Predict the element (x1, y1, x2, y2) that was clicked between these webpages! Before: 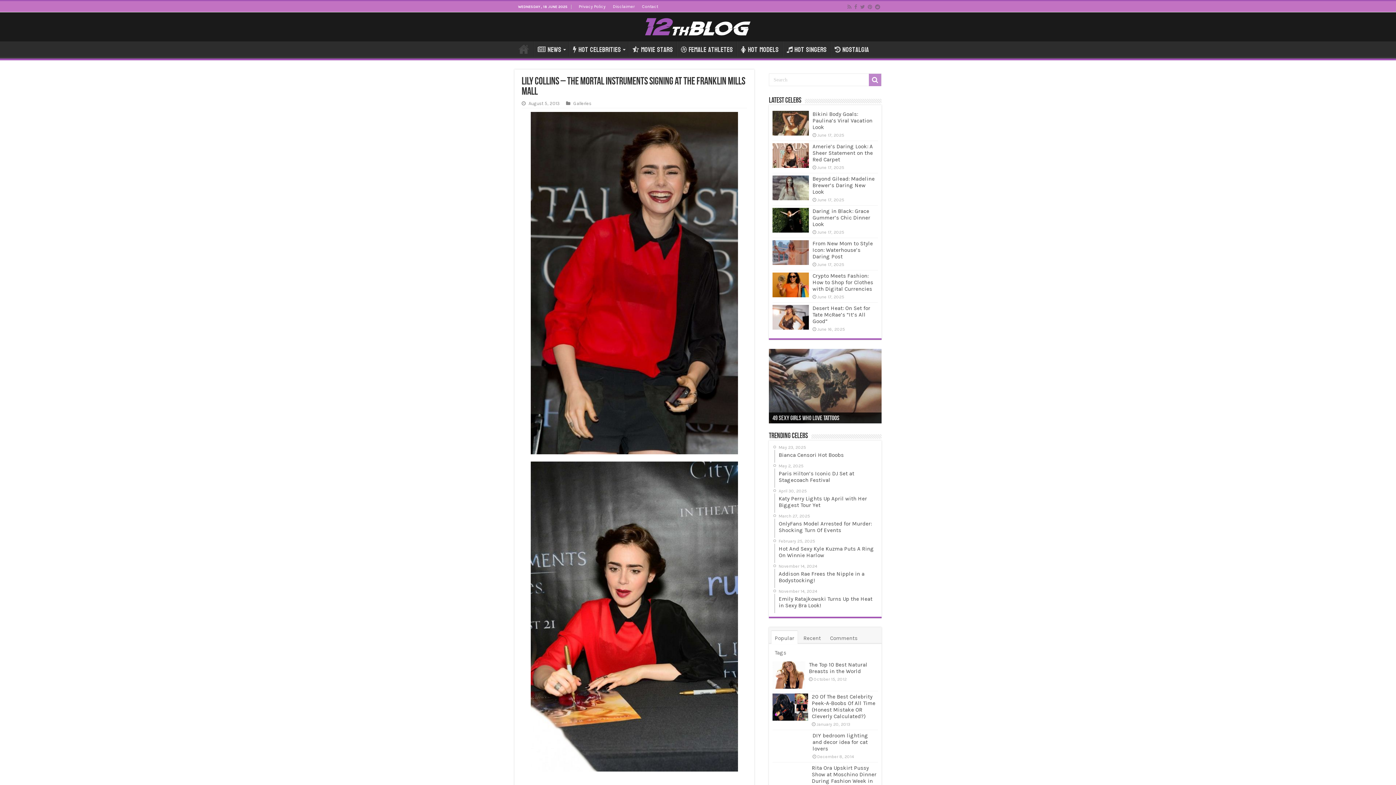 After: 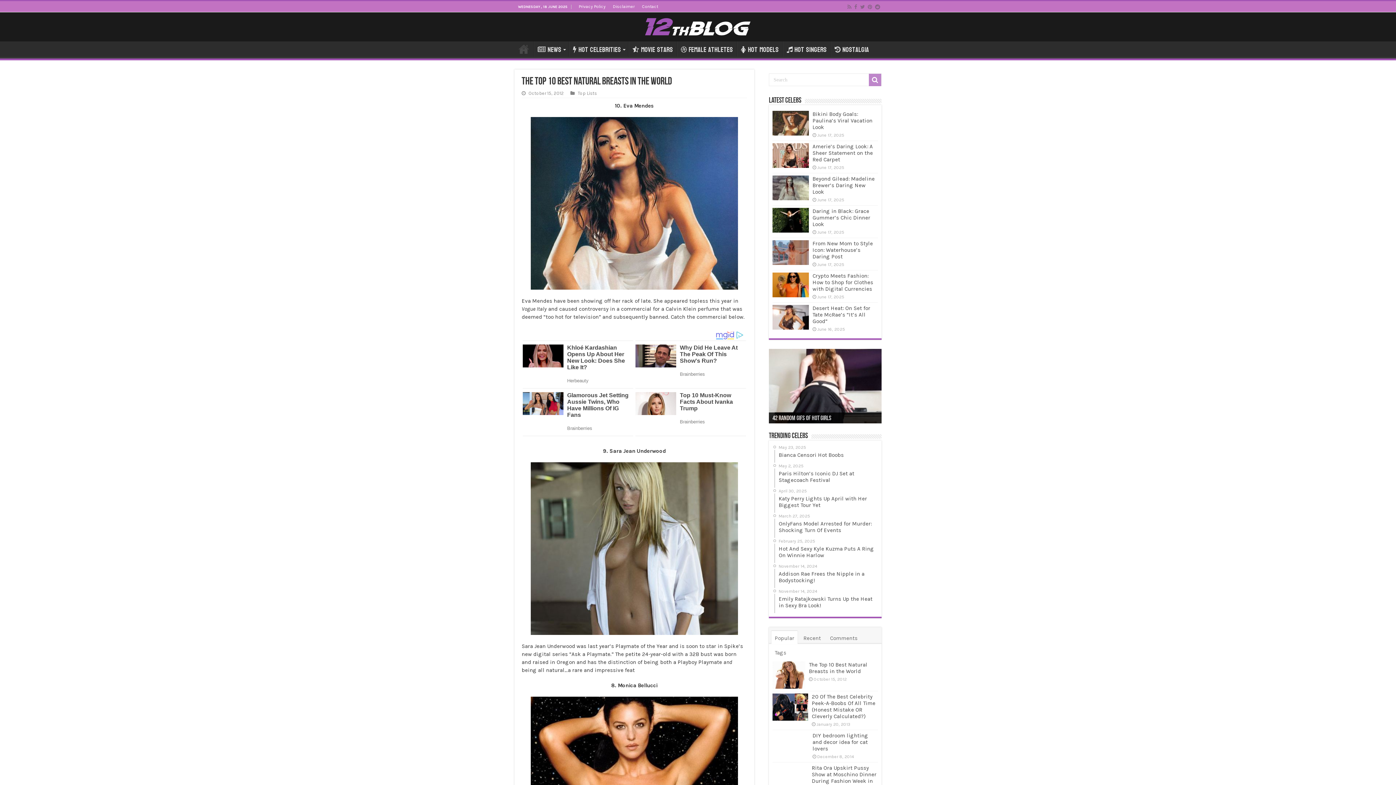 Action: label: The Top 10 Best Natural Breasts in the World bbox: (809, 661, 867, 674)